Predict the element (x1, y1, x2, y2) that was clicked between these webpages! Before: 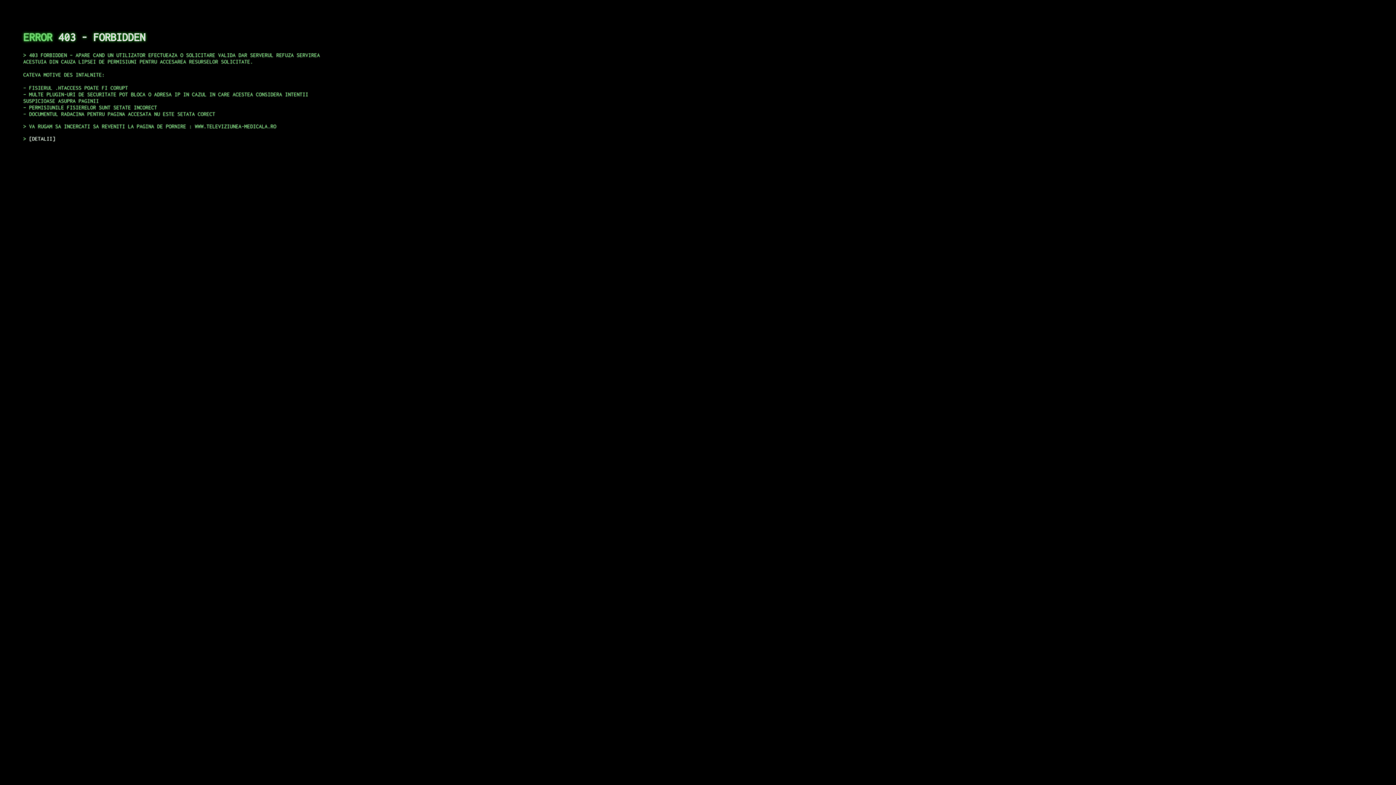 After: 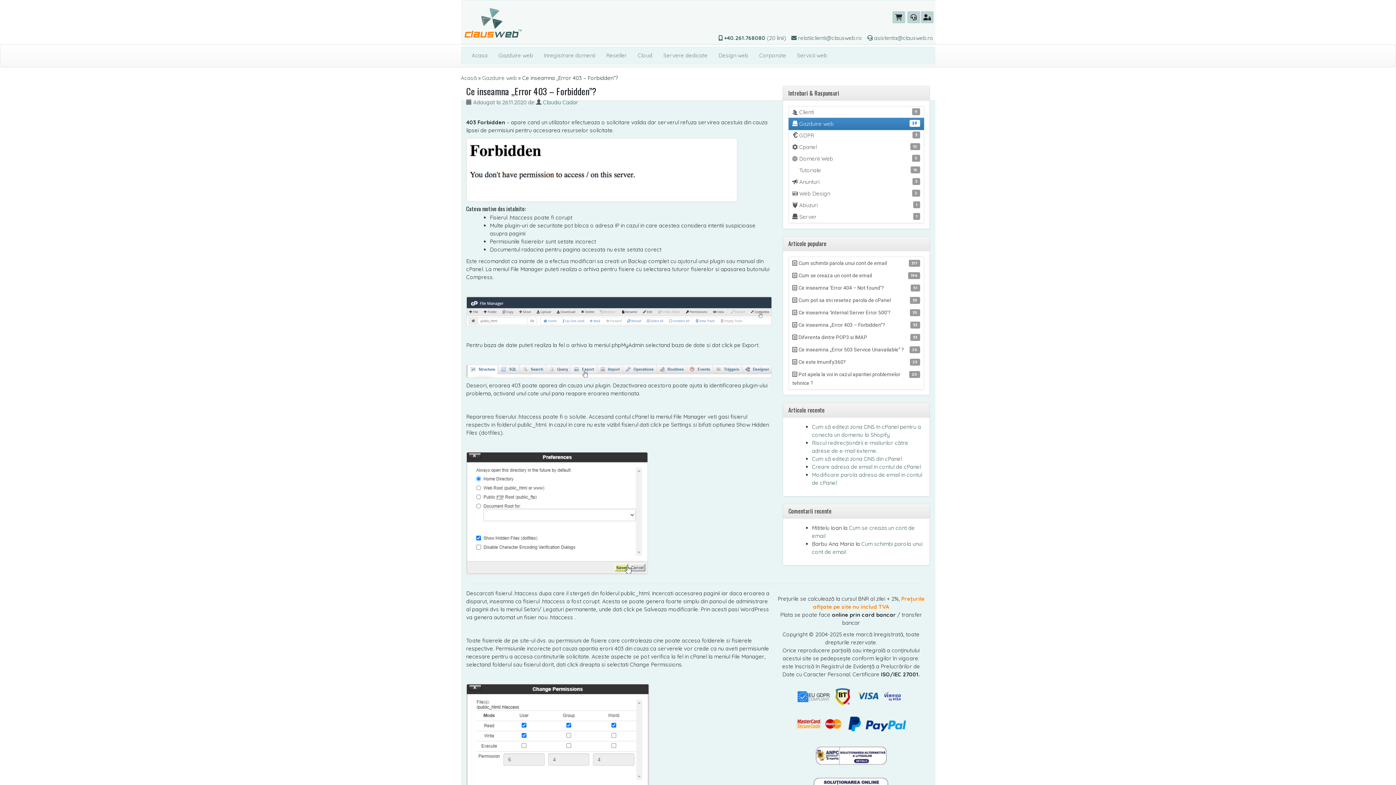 Action: label: DETALII bbox: (29, 135, 55, 141)